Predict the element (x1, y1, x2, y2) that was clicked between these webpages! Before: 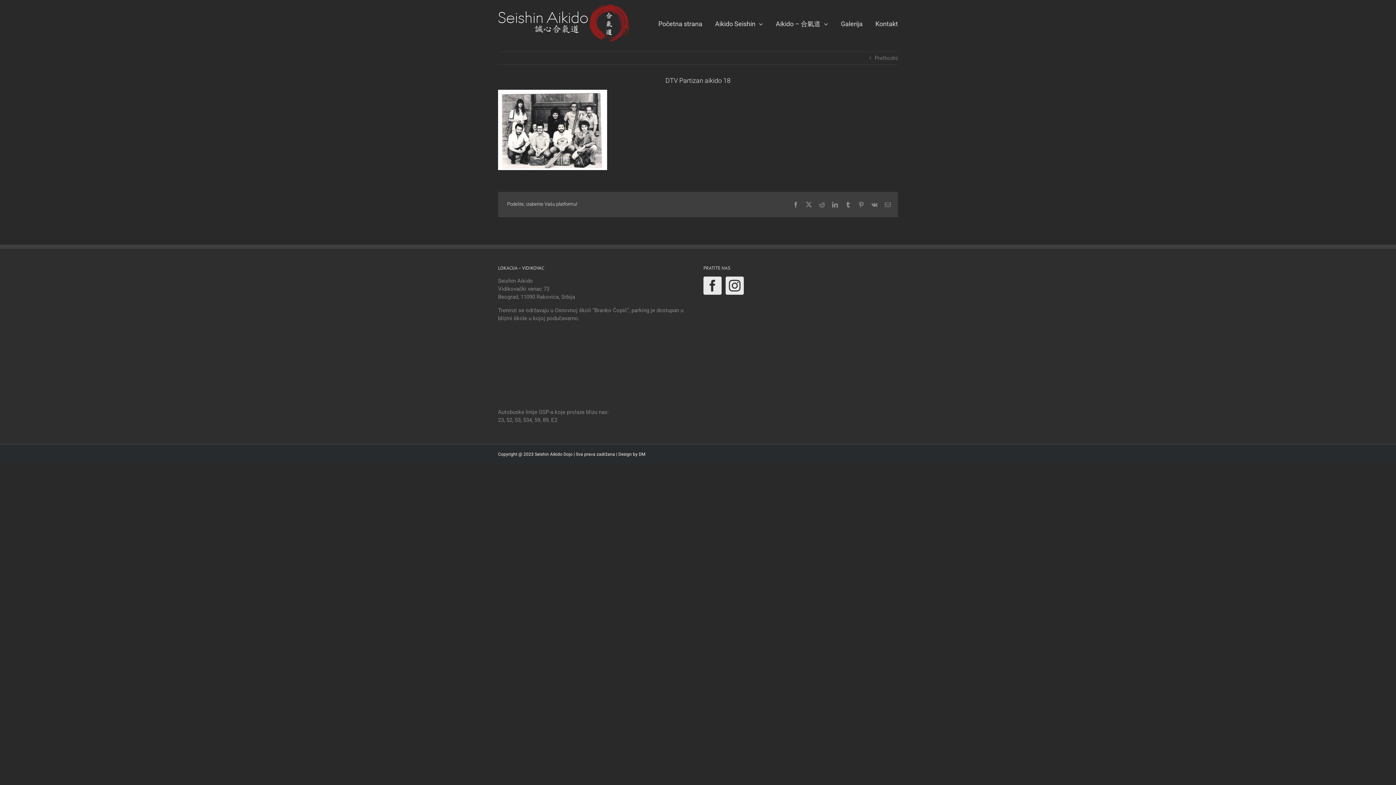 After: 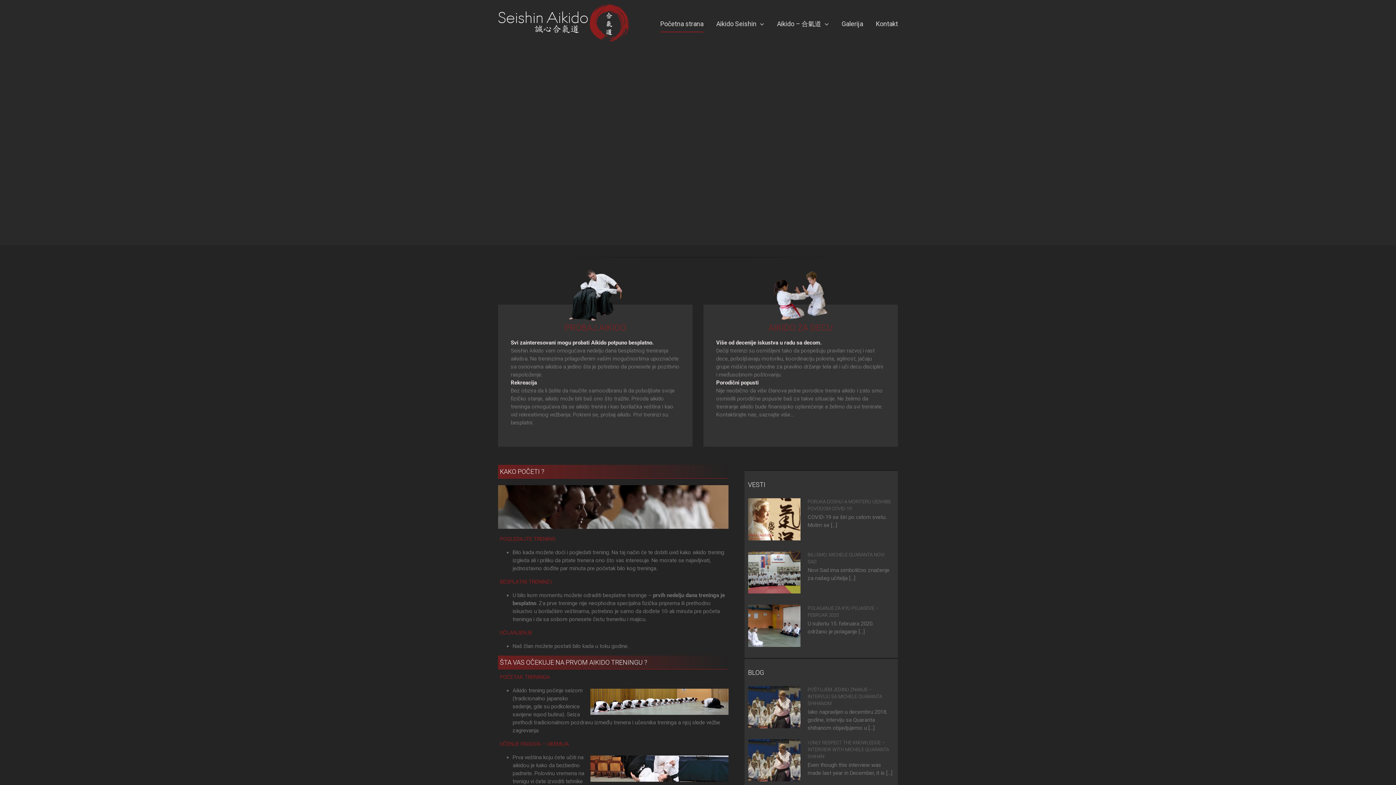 Action: label: Početna strana bbox: (658, 0, 702, 48)